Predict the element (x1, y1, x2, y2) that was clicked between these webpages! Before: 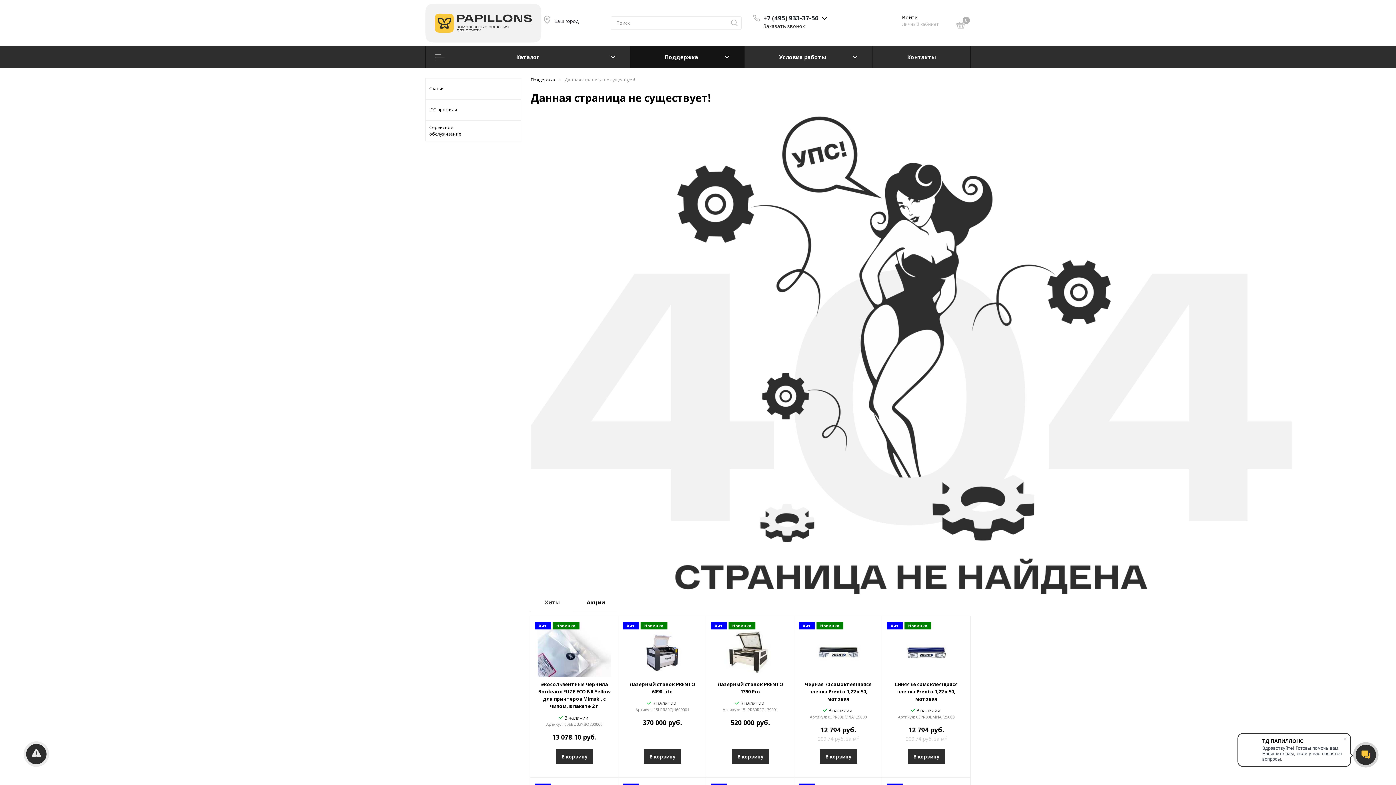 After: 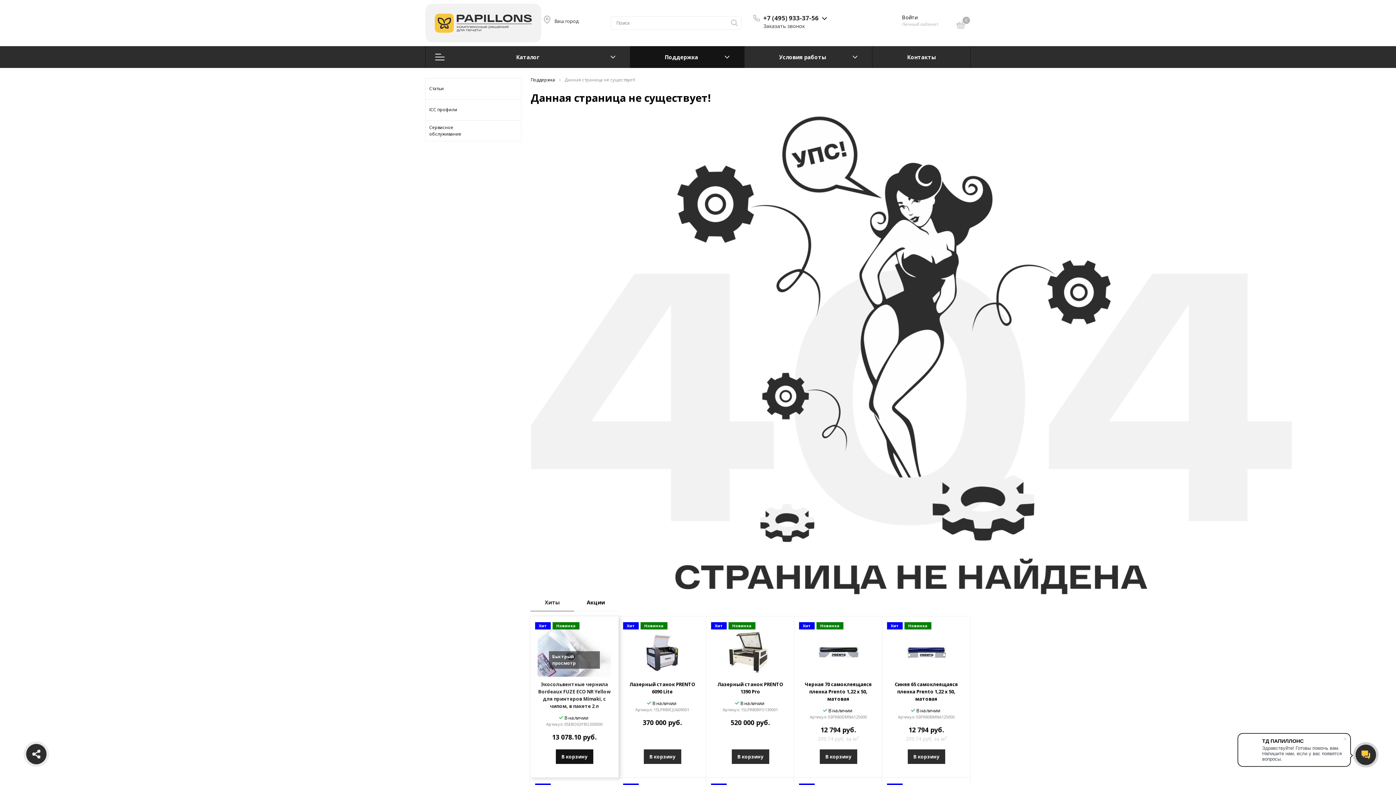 Action: bbox: (555, 749, 593, 764) label: В корзину